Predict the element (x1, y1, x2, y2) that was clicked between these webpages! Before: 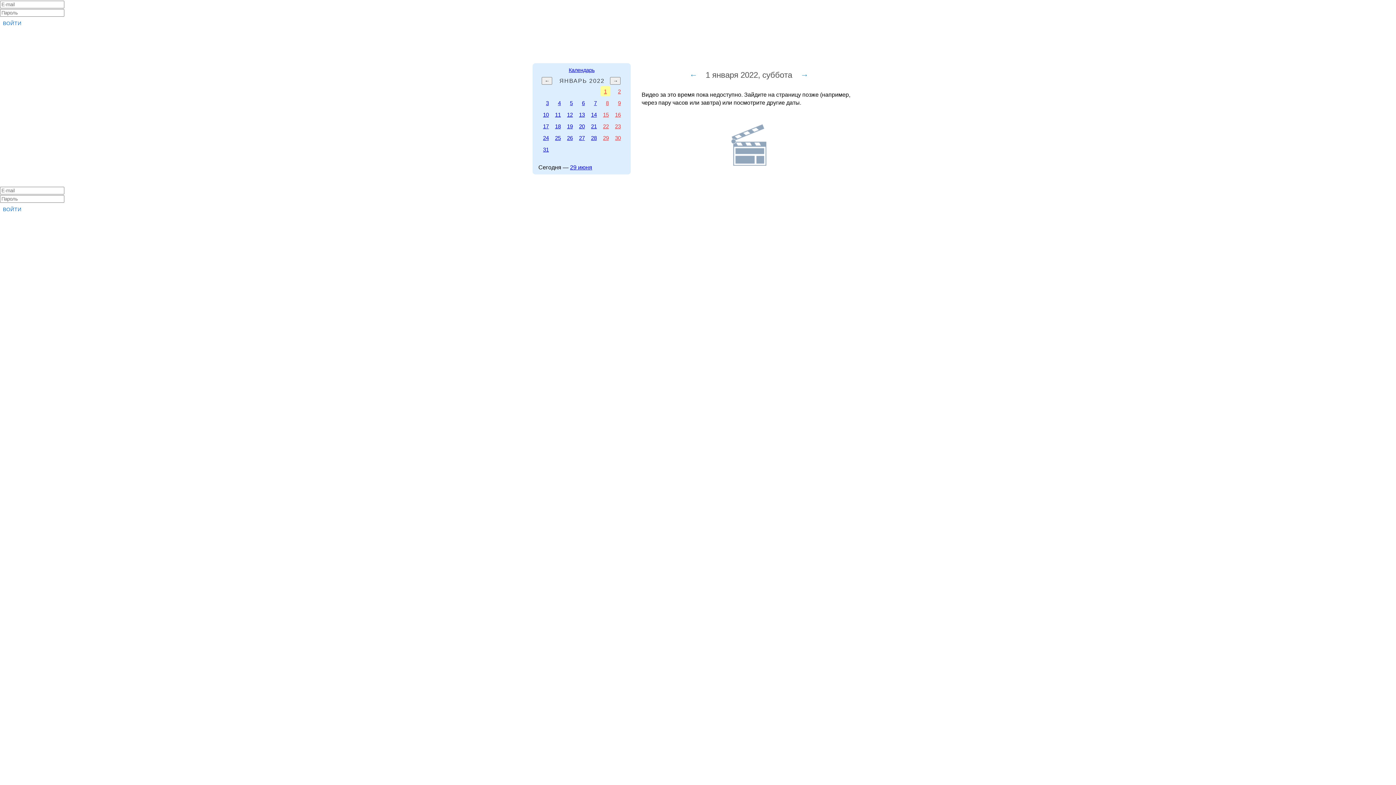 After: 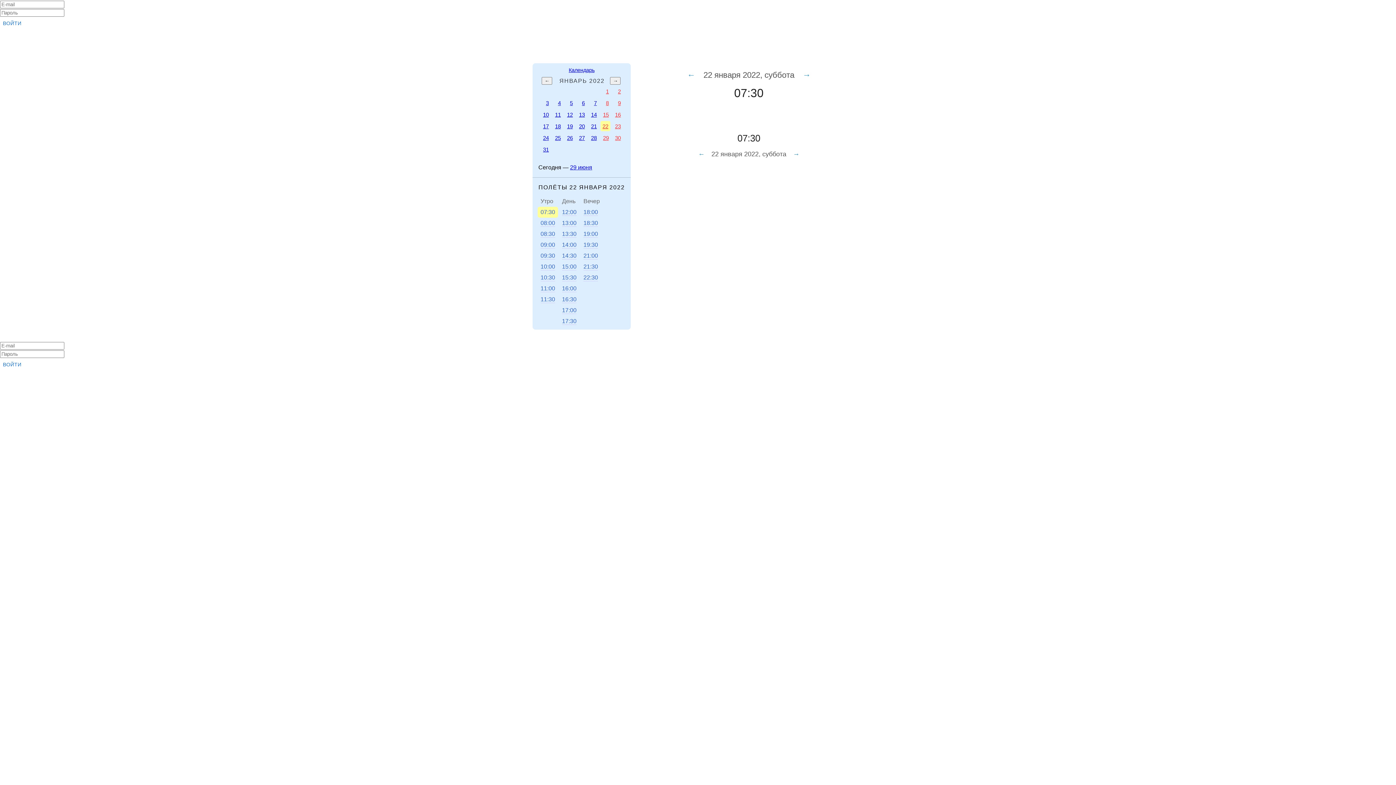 Action: label: 22 bbox: (600, 121, 611, 131)